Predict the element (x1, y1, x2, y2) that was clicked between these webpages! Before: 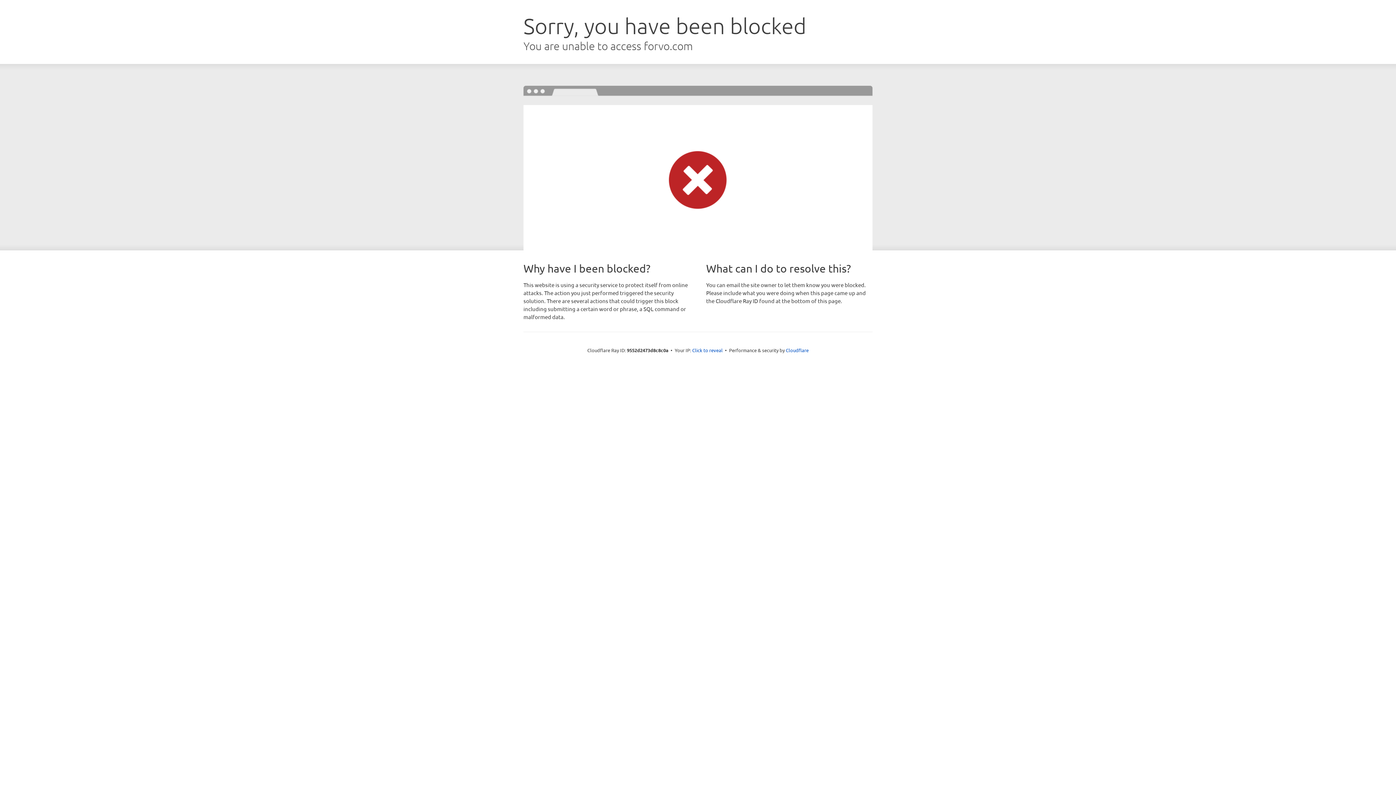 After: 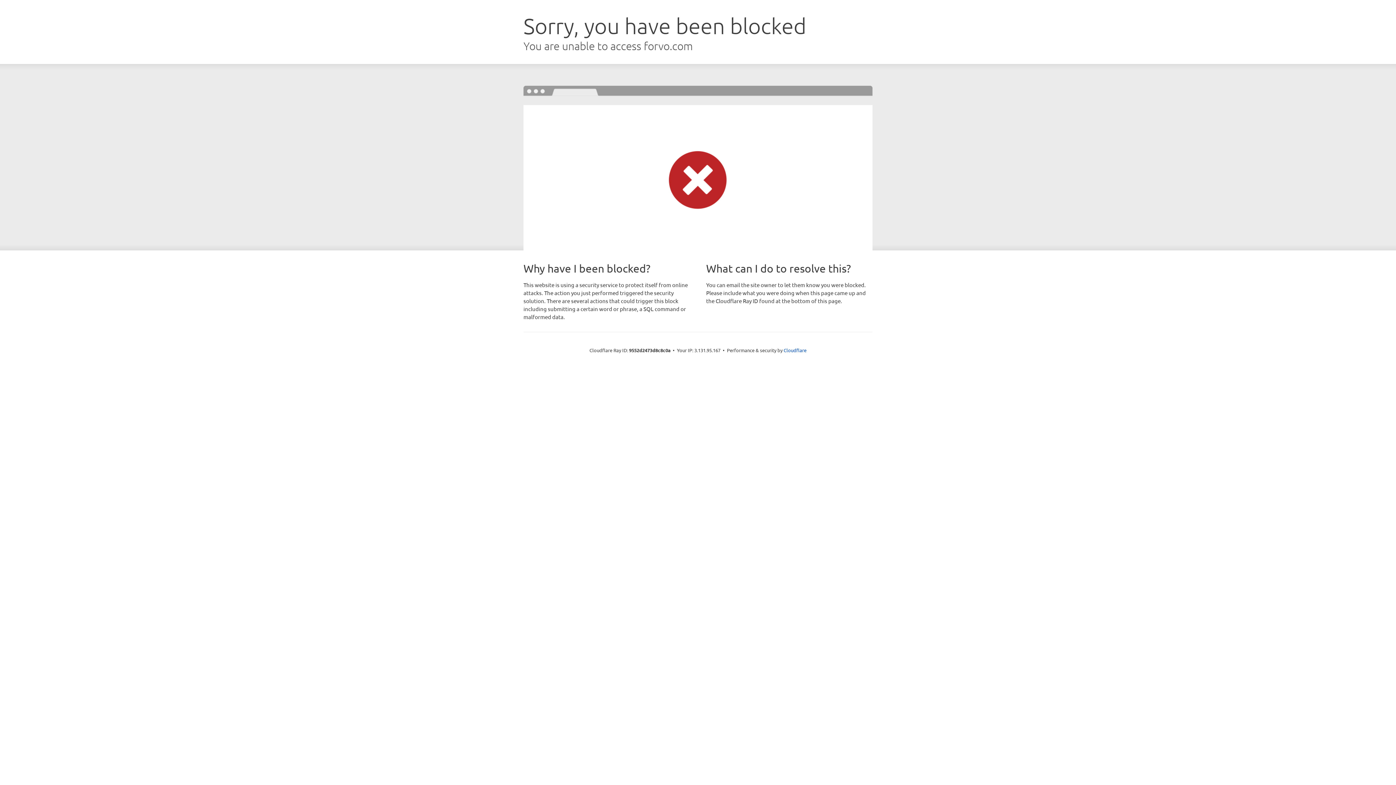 Action: bbox: (692, 346, 722, 353) label: Click to reveal